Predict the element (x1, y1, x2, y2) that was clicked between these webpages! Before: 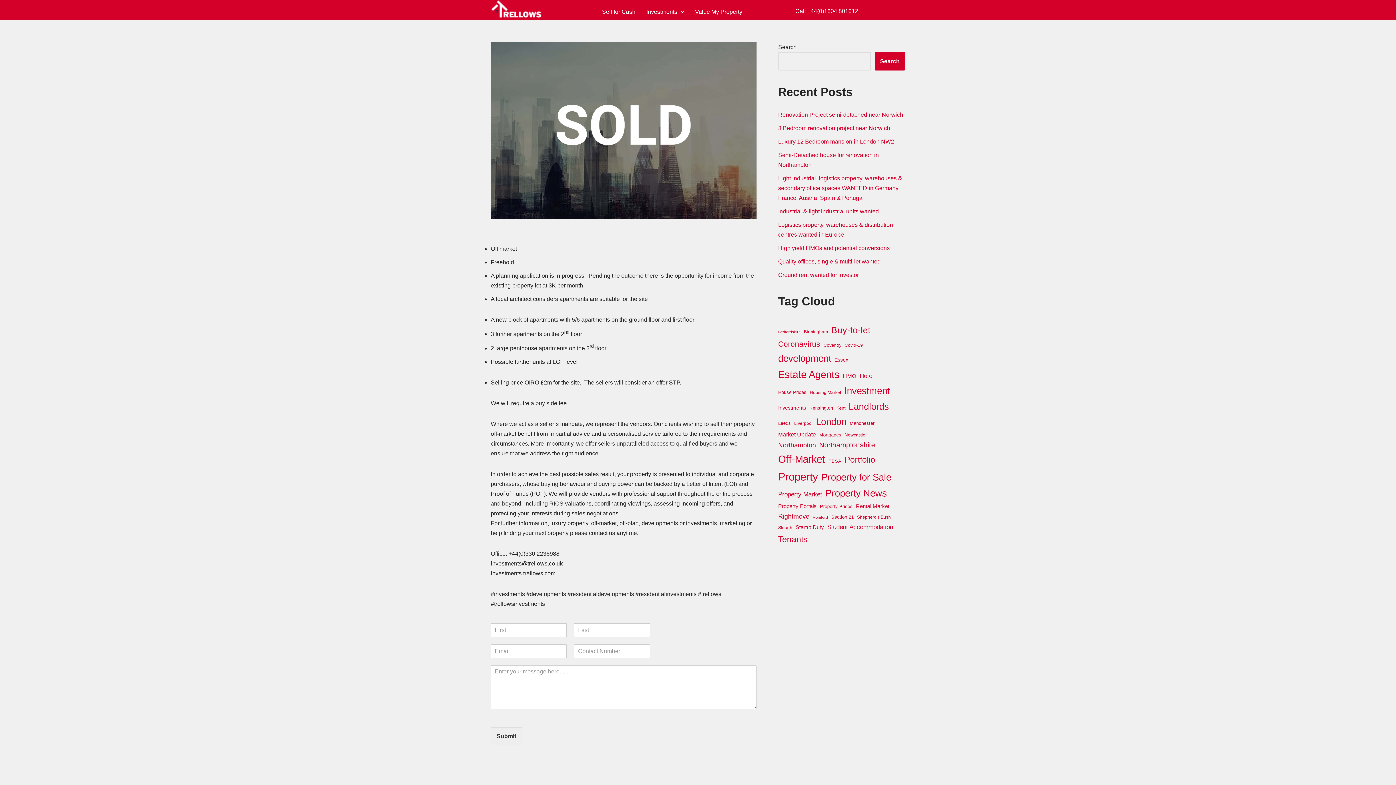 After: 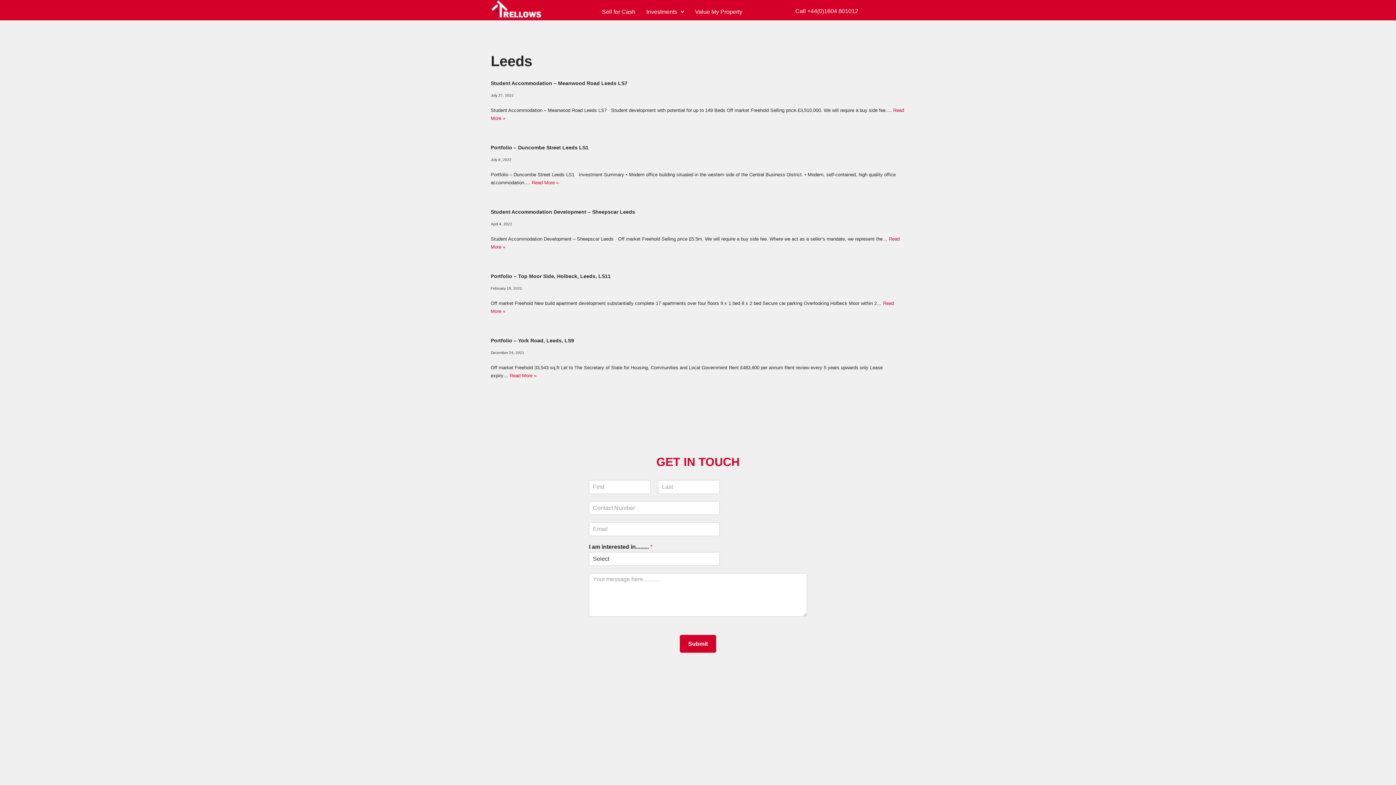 Action: label: Leeds (5 items) bbox: (778, 419, 791, 427)